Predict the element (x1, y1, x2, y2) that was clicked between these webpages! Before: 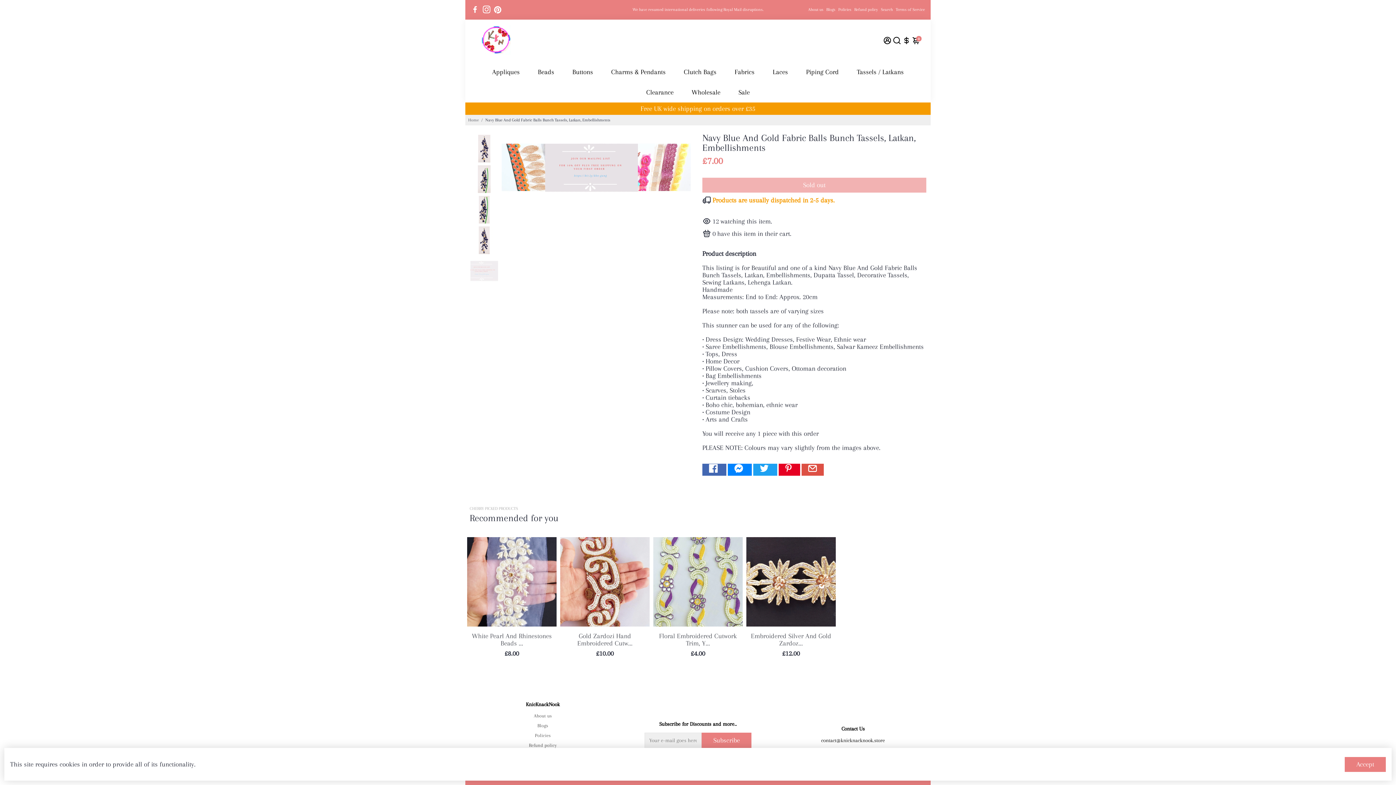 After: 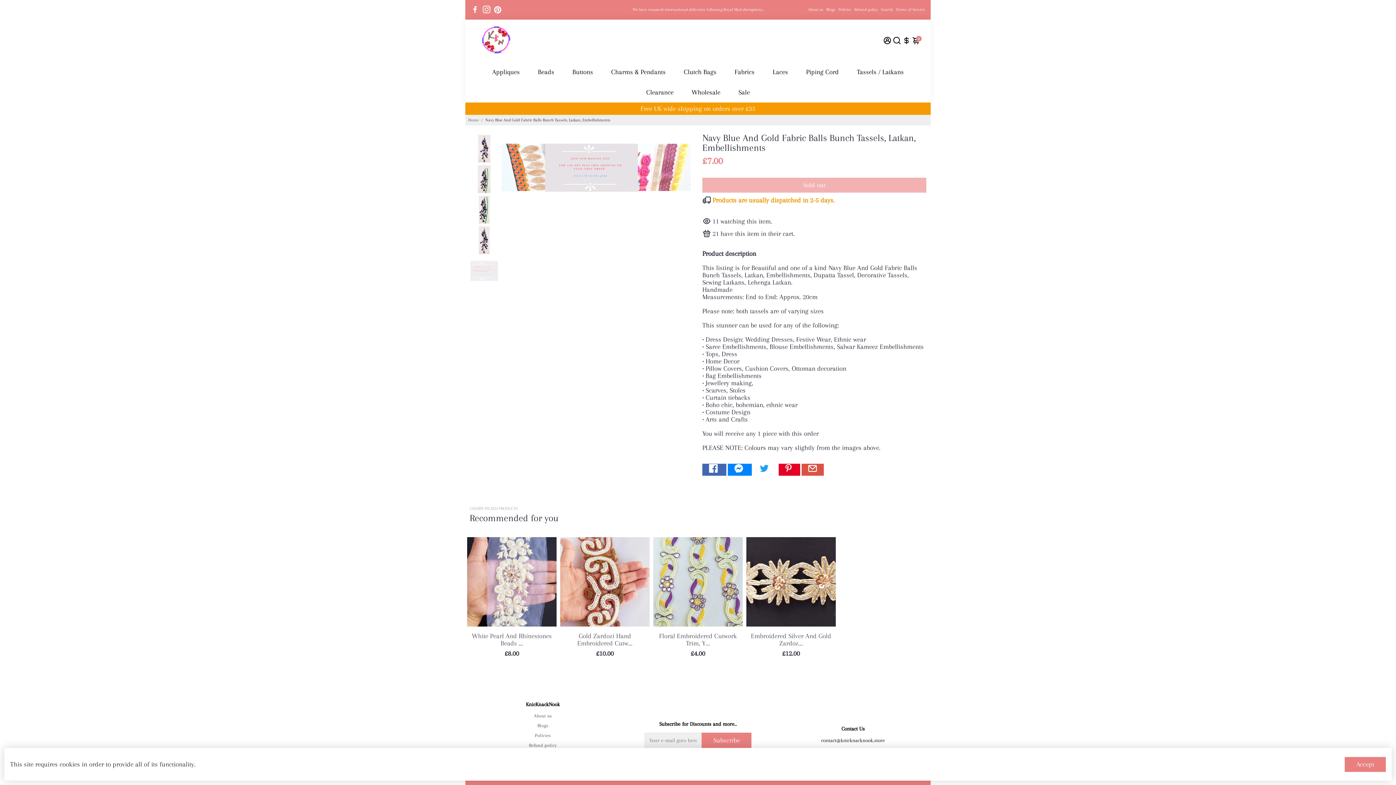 Action: label:   bbox: (753, 464, 777, 475)